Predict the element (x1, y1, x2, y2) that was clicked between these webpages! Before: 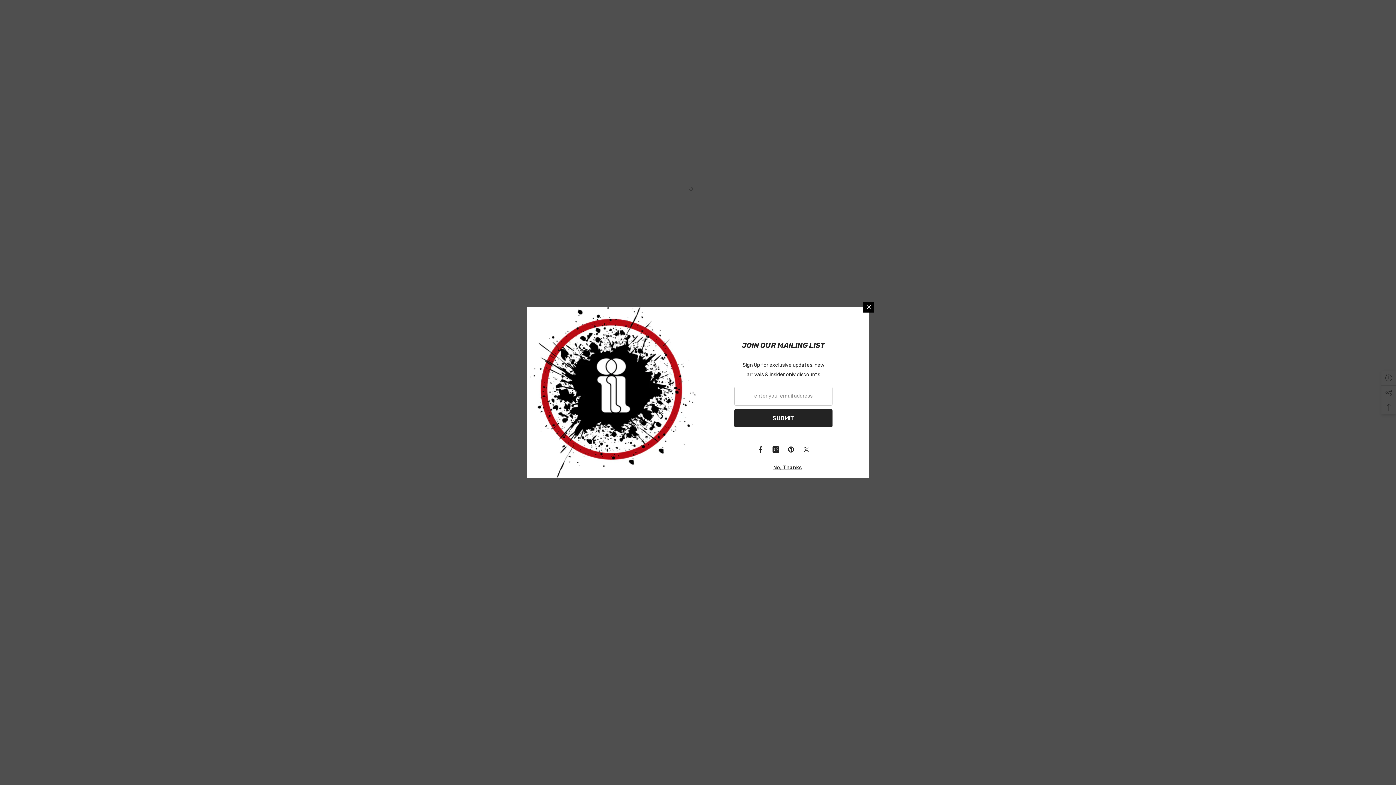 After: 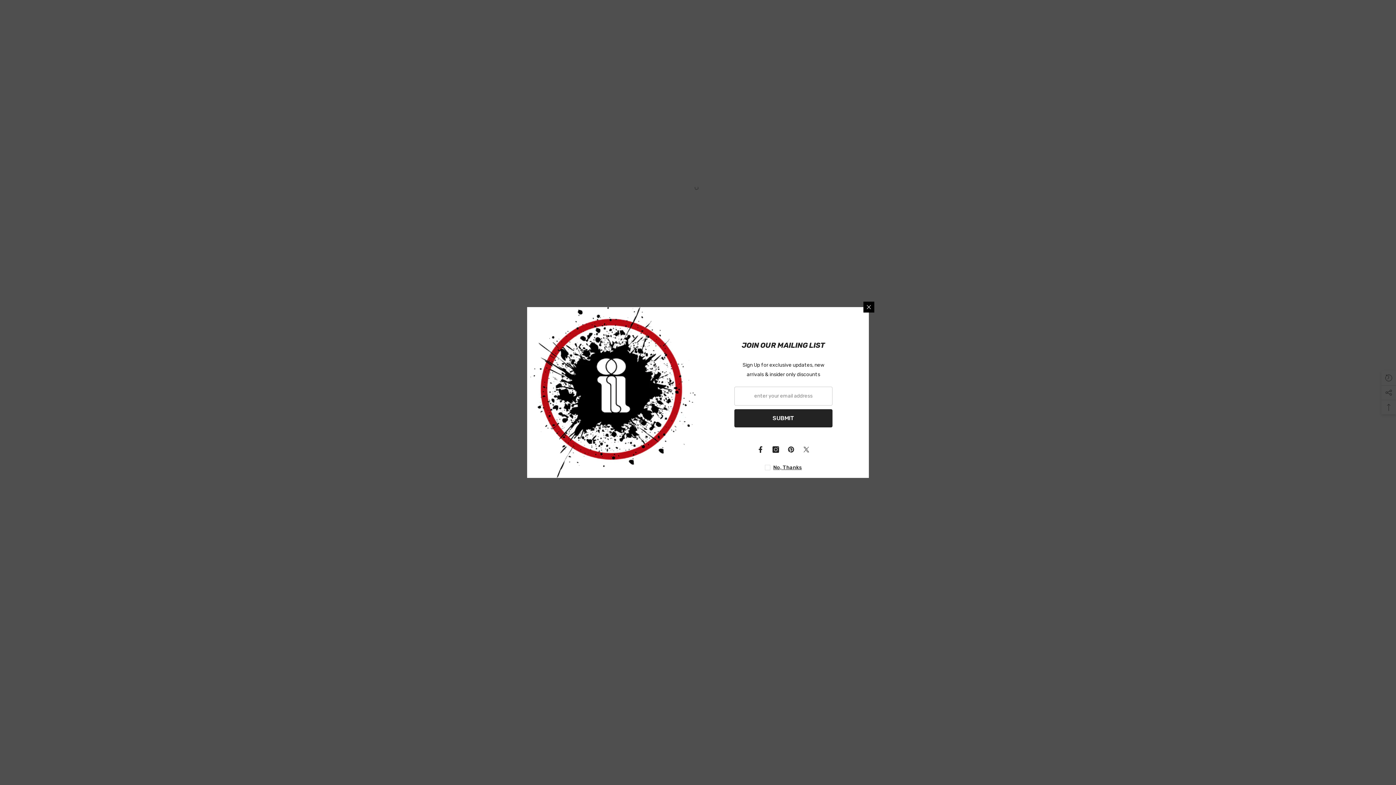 Action: bbox: (667, 441, 683, 456) label: Facebook